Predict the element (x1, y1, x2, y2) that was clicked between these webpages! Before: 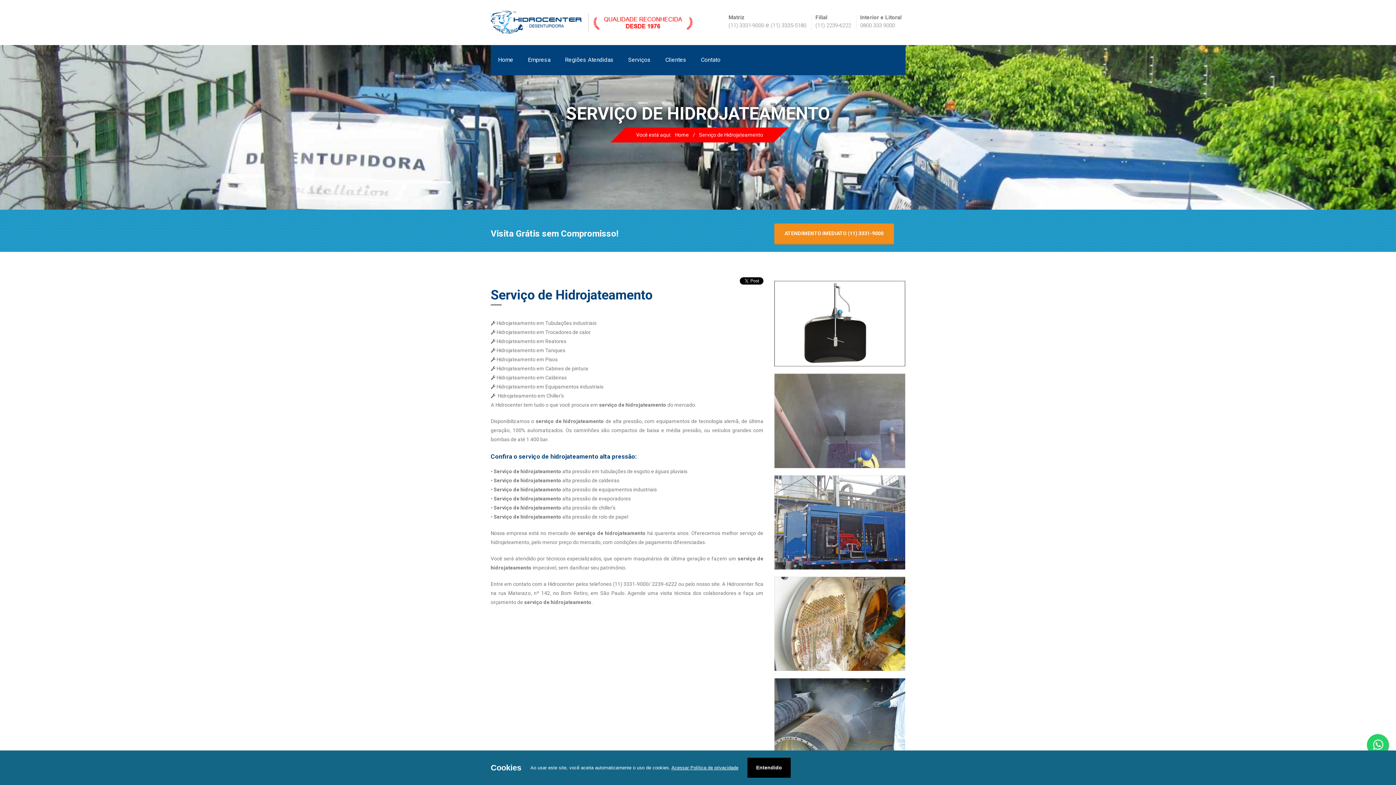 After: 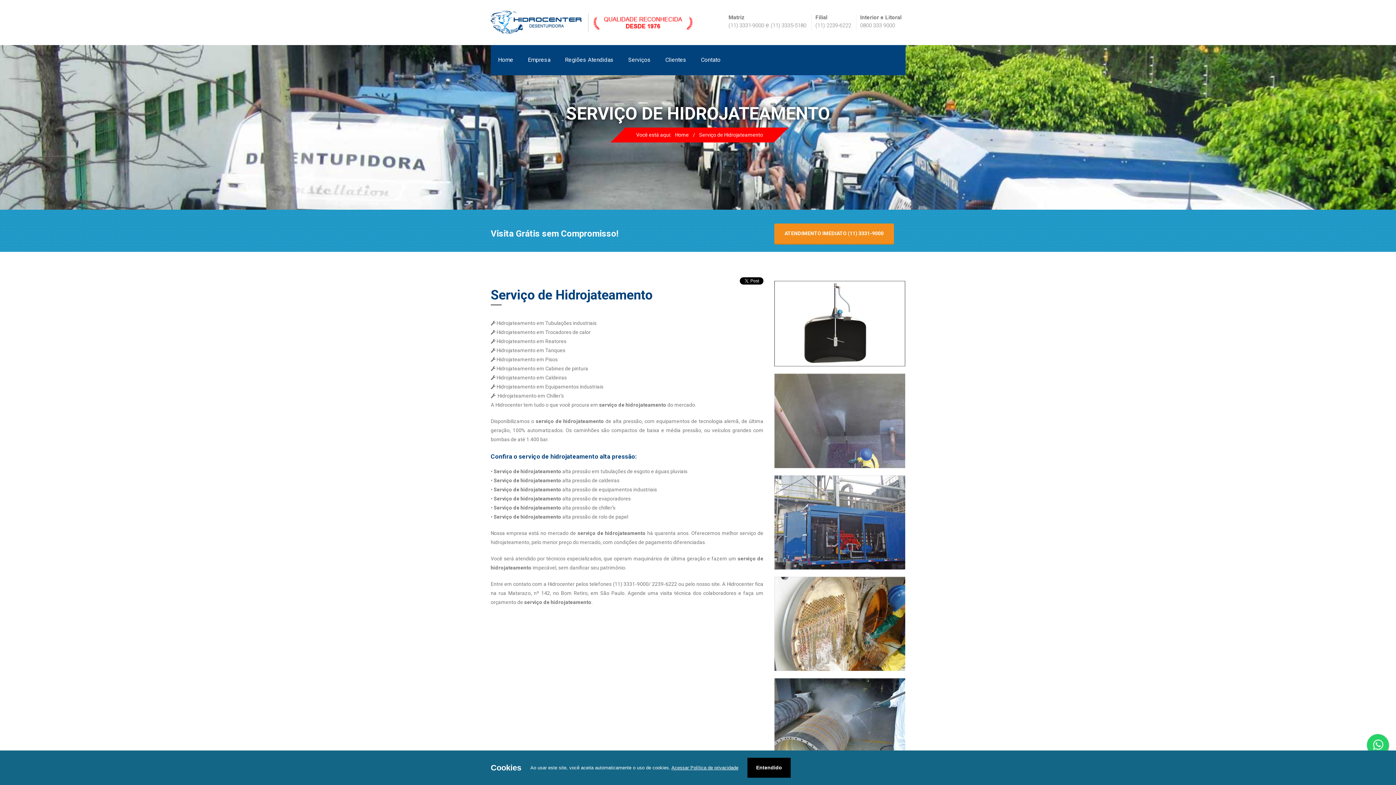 Action: bbox: (671, 765, 738, 770) label: Acessar Política de privacidade